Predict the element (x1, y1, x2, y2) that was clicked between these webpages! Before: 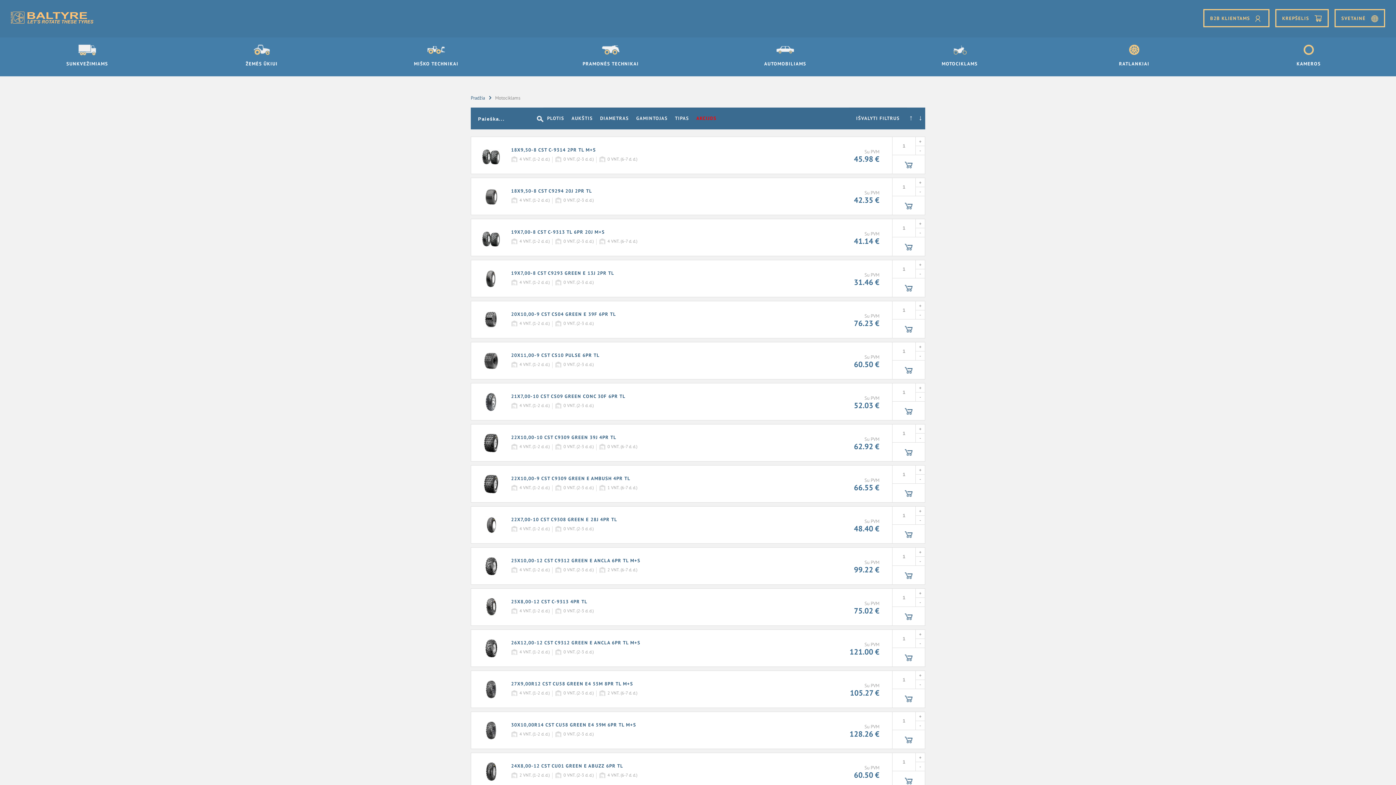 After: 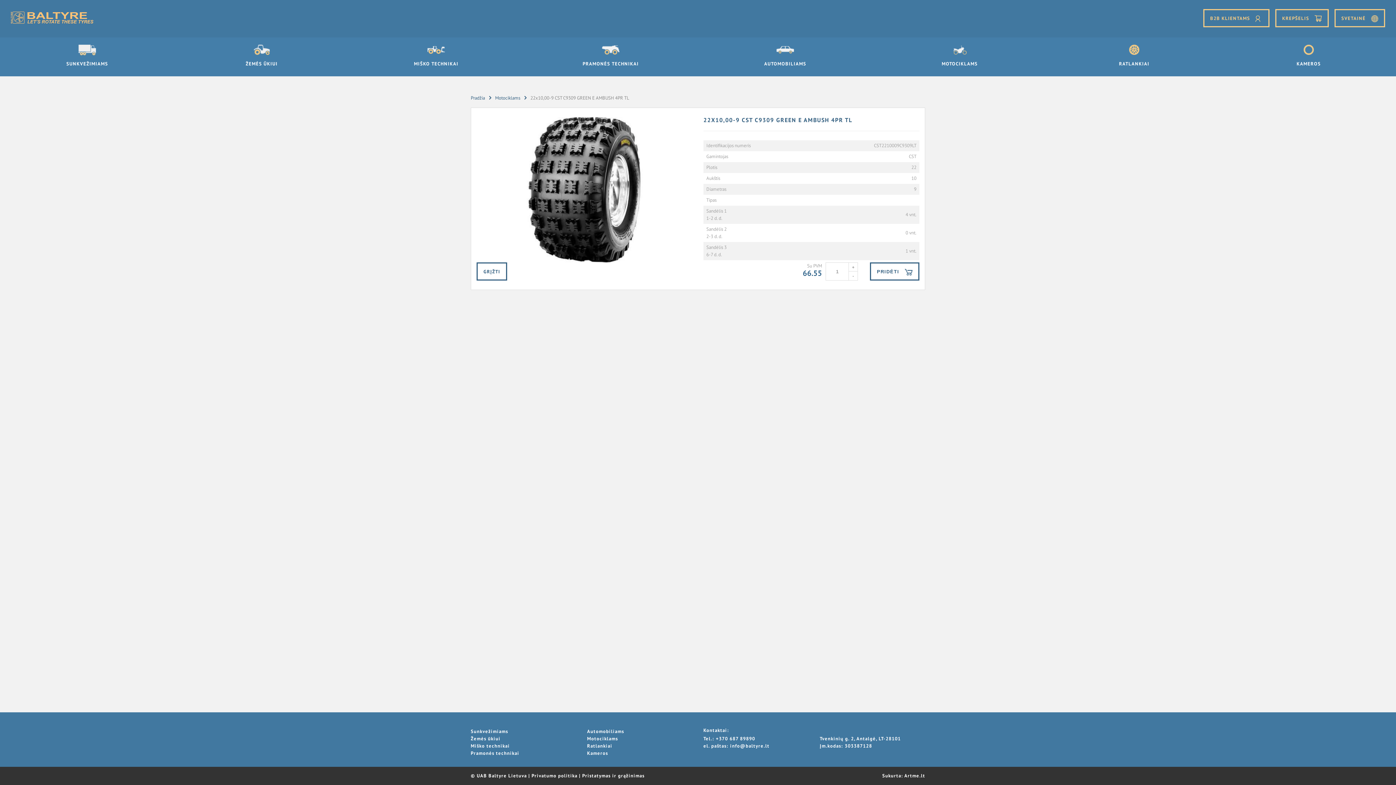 Action: label: 22X10,00-9 CST C9309 GREEN E AMBUSH 4PR TL bbox: (511, 475, 630, 481)